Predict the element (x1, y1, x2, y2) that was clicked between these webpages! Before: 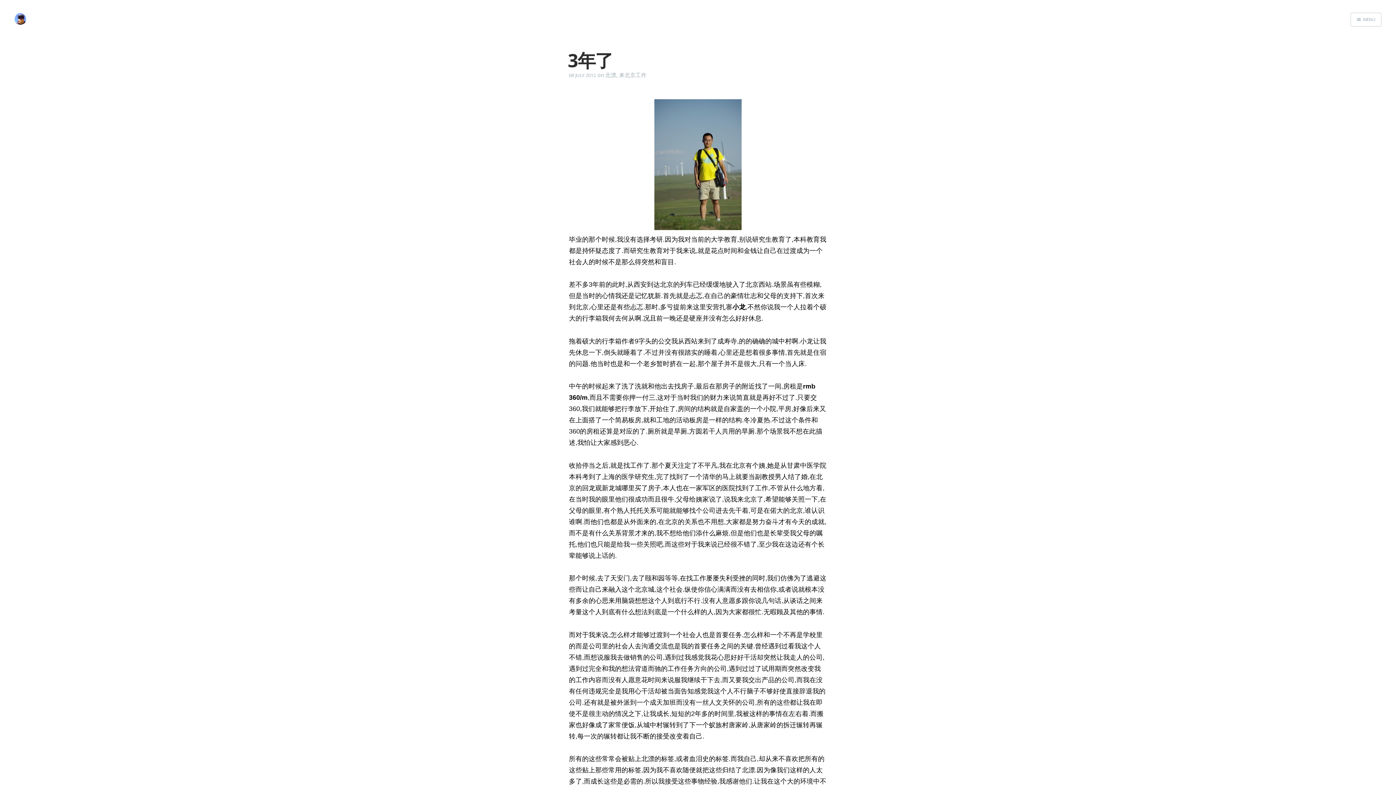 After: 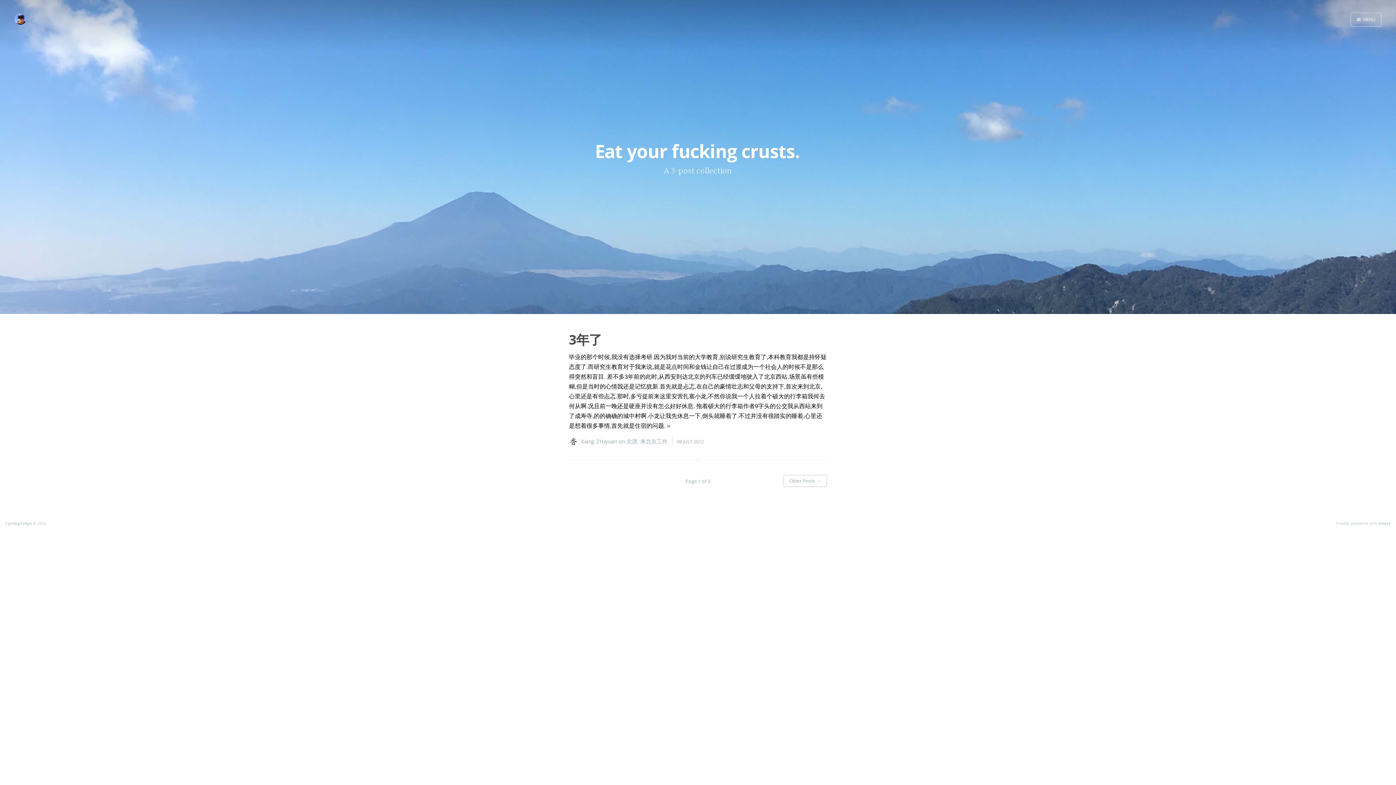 Action: label: 来北京工作 bbox: (619, 71, 646, 78)